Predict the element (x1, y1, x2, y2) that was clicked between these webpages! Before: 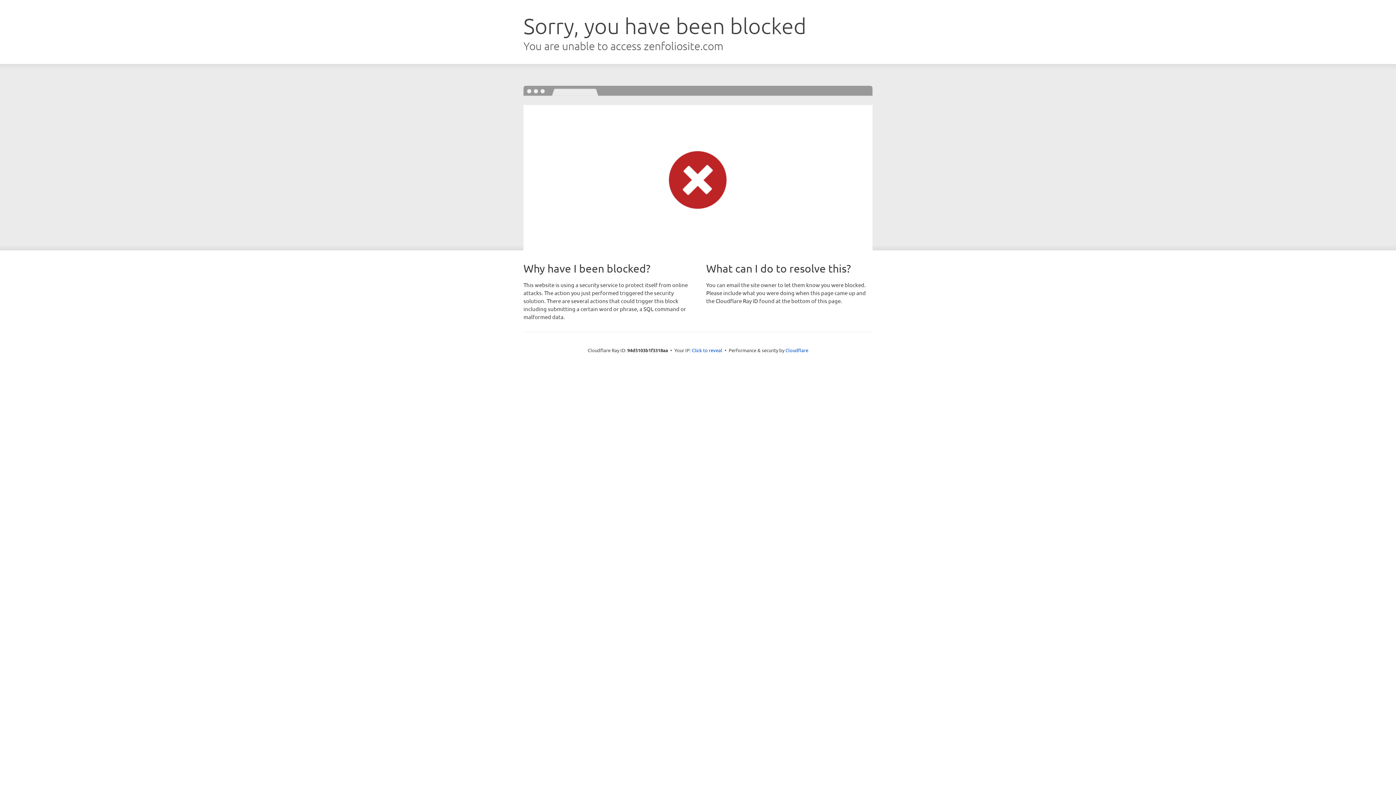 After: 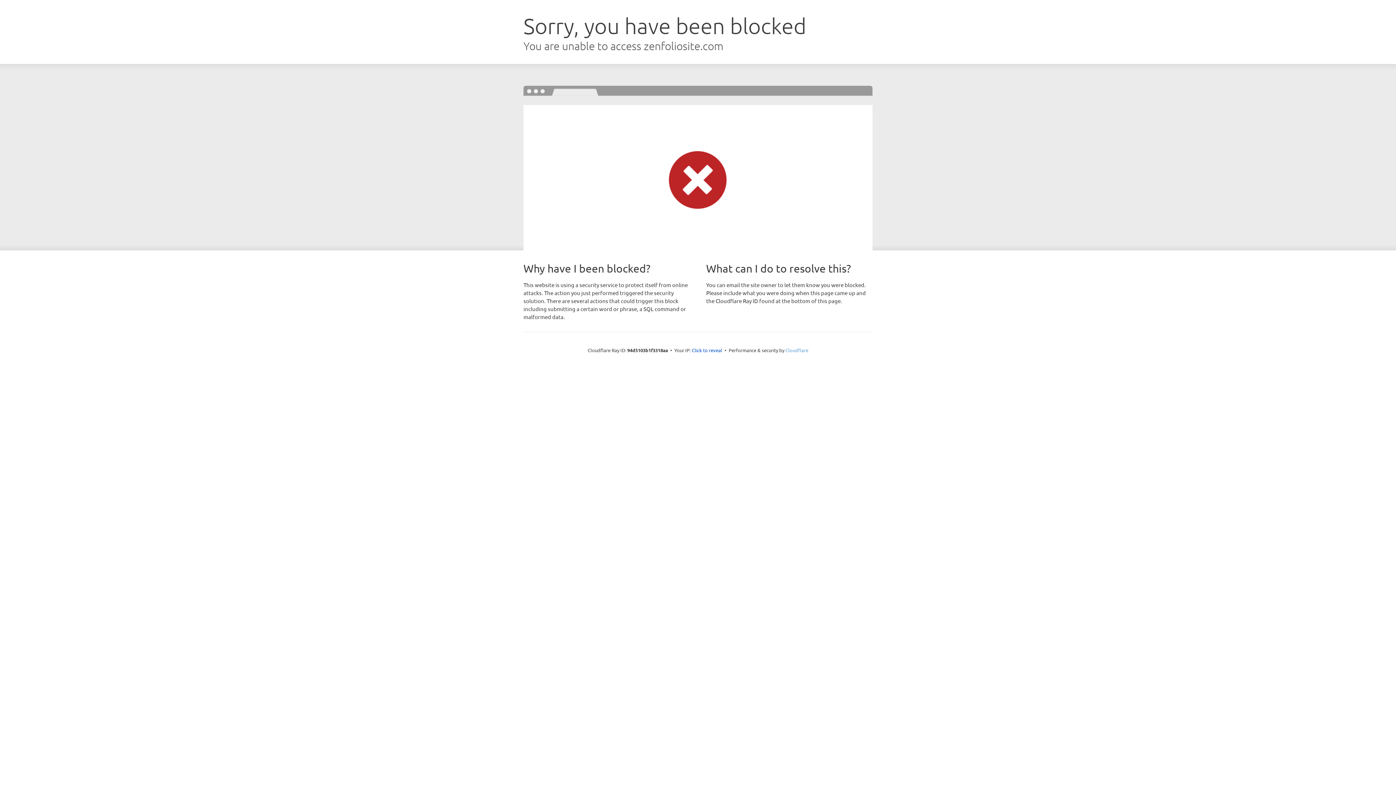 Action: label: Cloudflare bbox: (785, 347, 808, 353)